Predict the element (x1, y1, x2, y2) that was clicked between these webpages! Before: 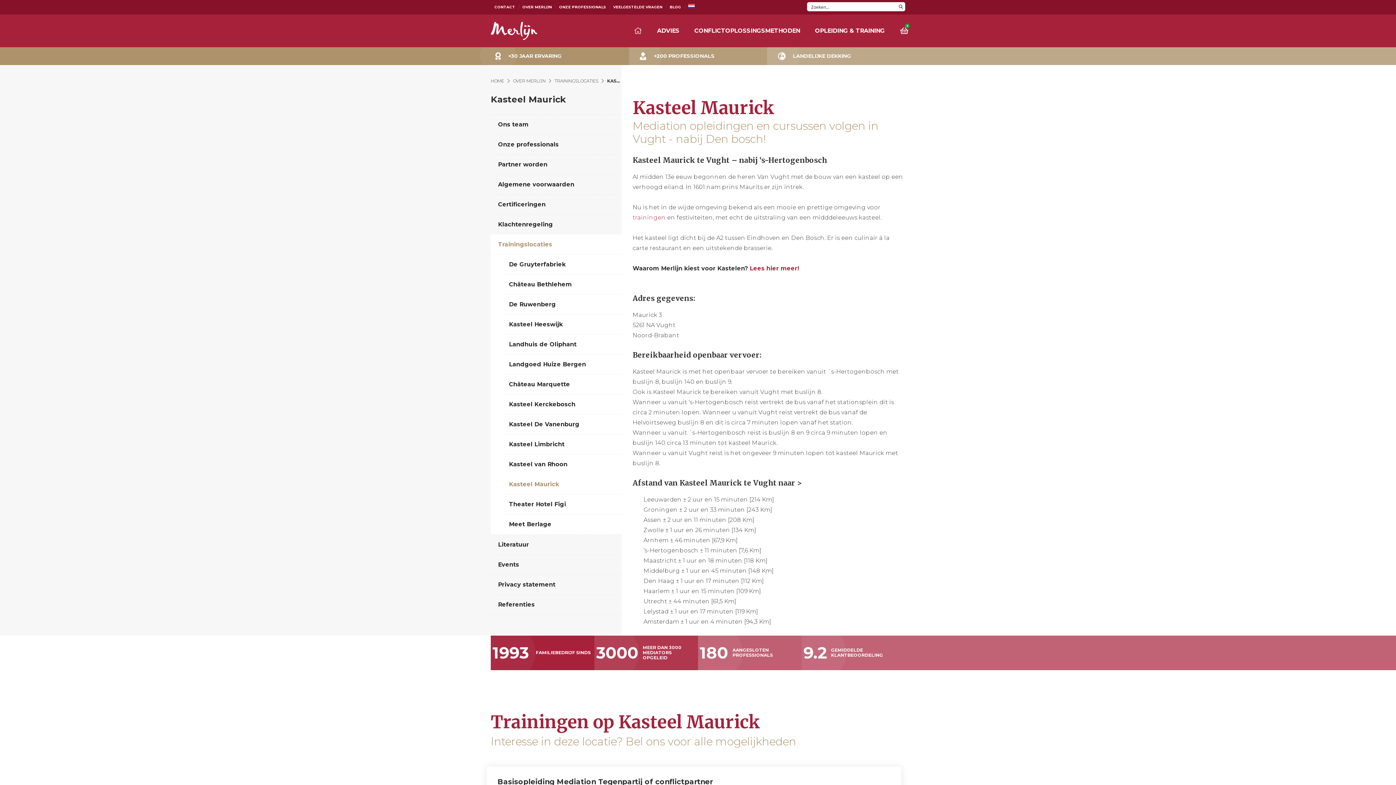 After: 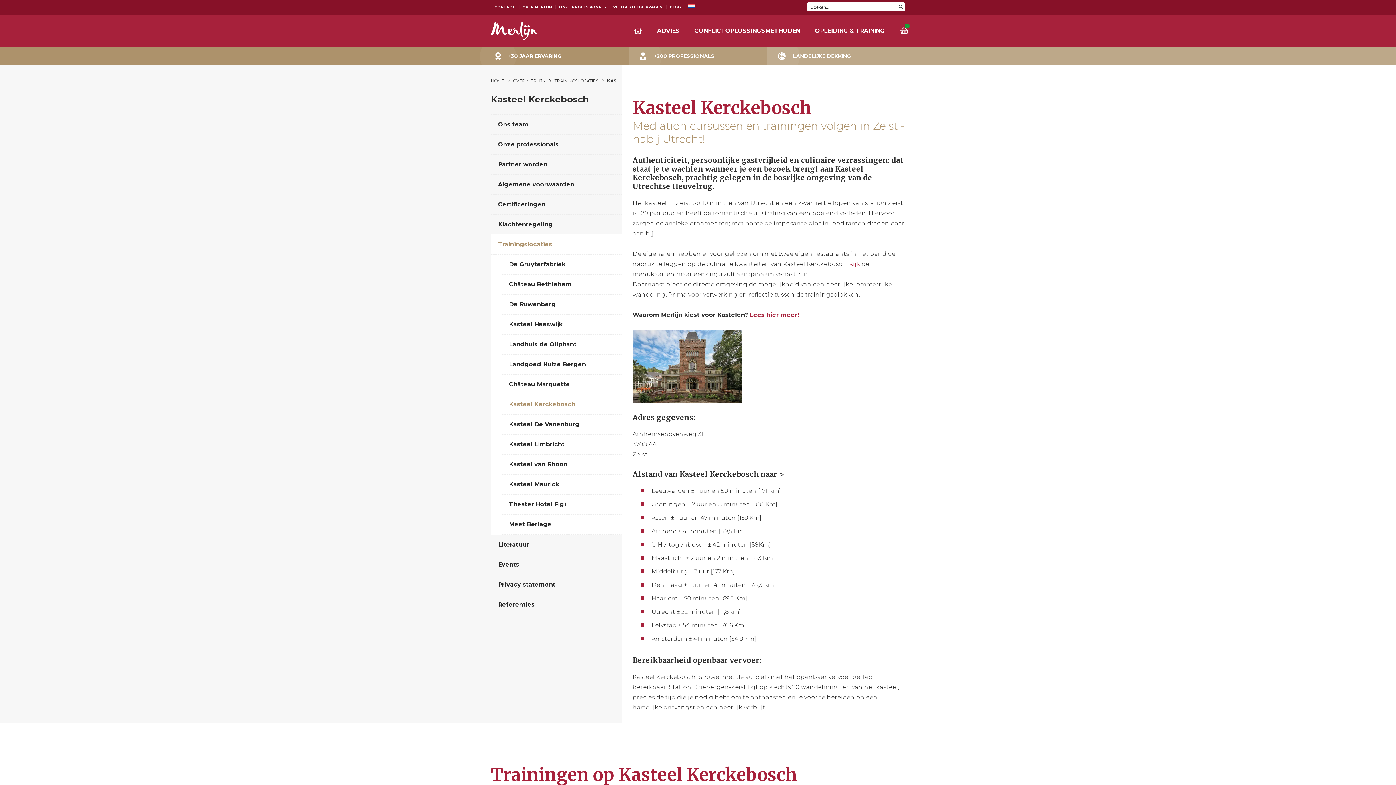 Action: label: Kasteel Kerckebosch bbox: (501, 394, 621, 414)